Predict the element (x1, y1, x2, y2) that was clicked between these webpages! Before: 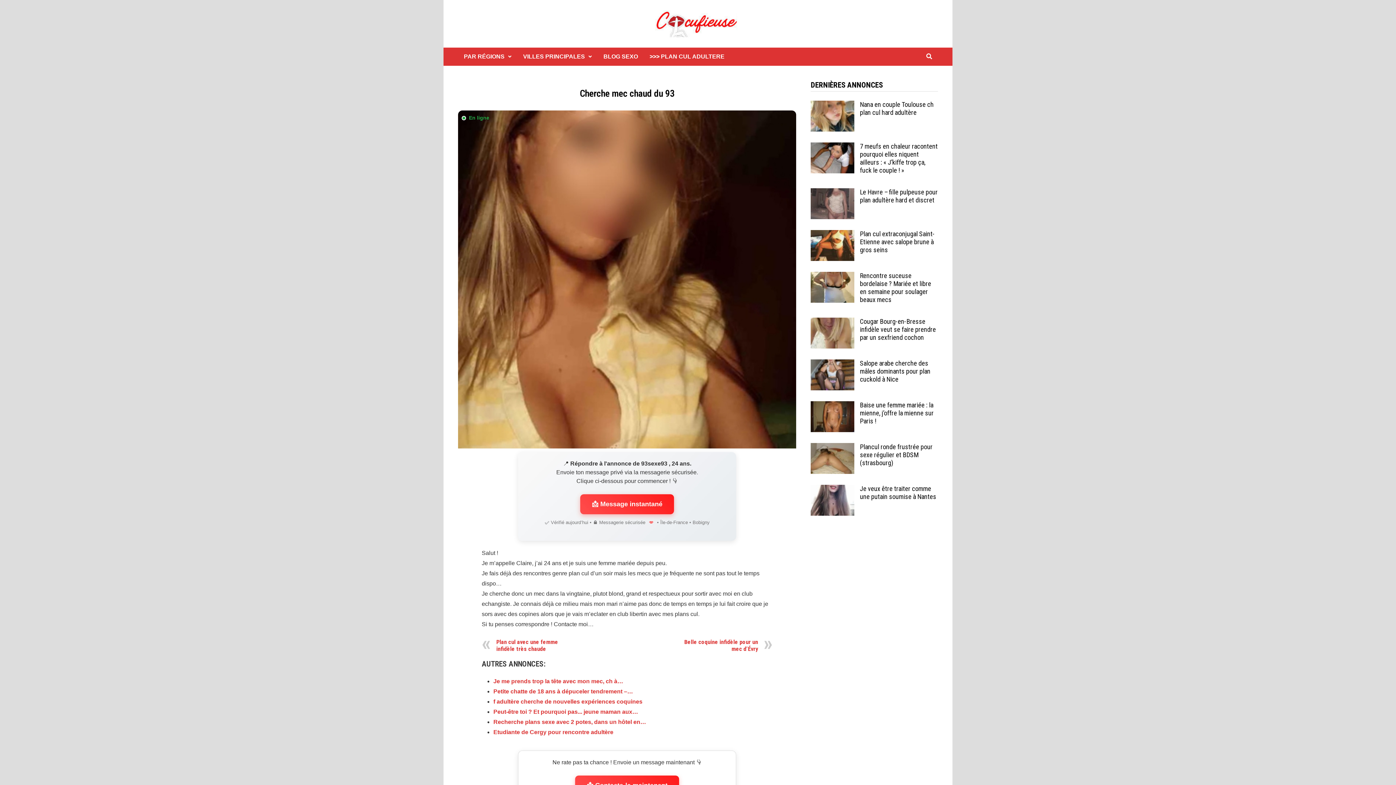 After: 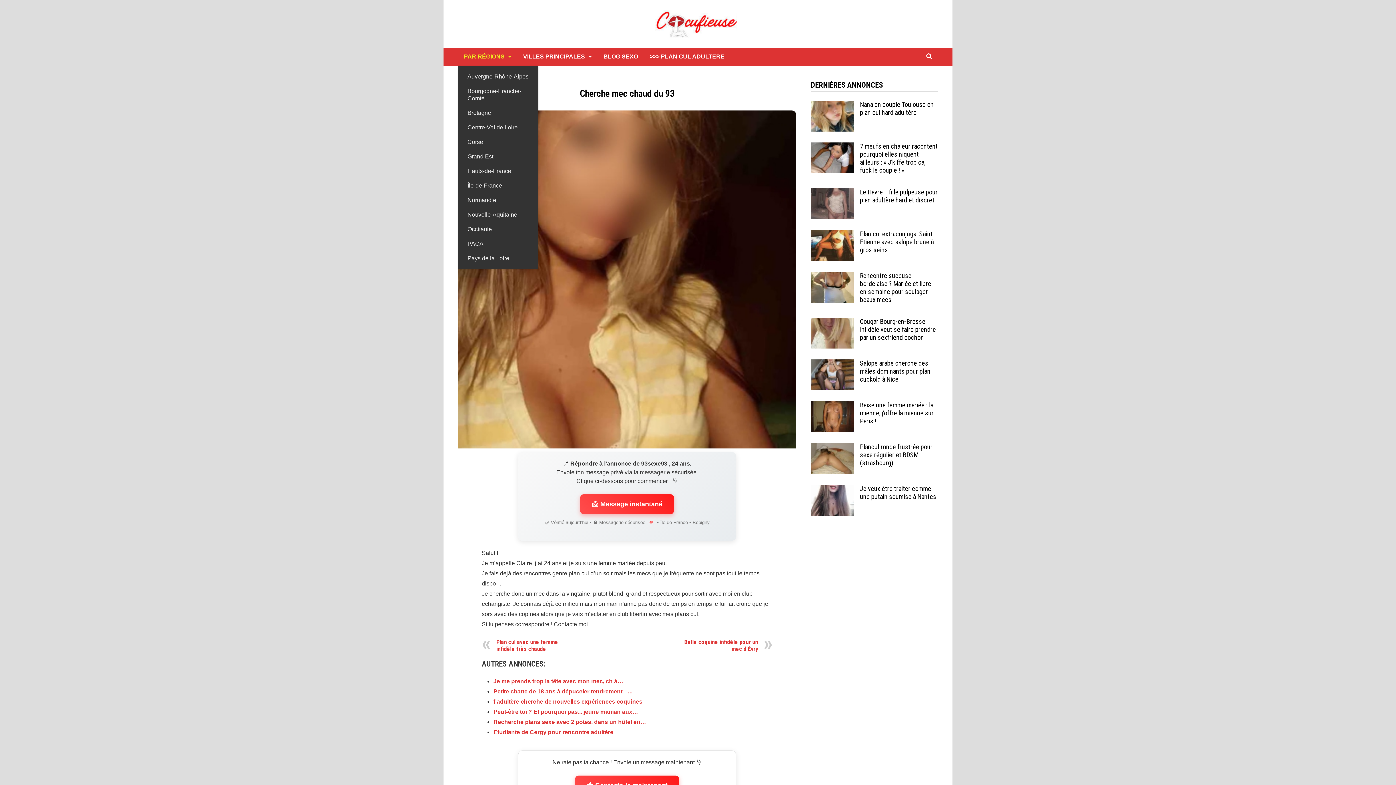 Action: label: PAR RÉGIONS bbox: (458, 47, 517, 65)